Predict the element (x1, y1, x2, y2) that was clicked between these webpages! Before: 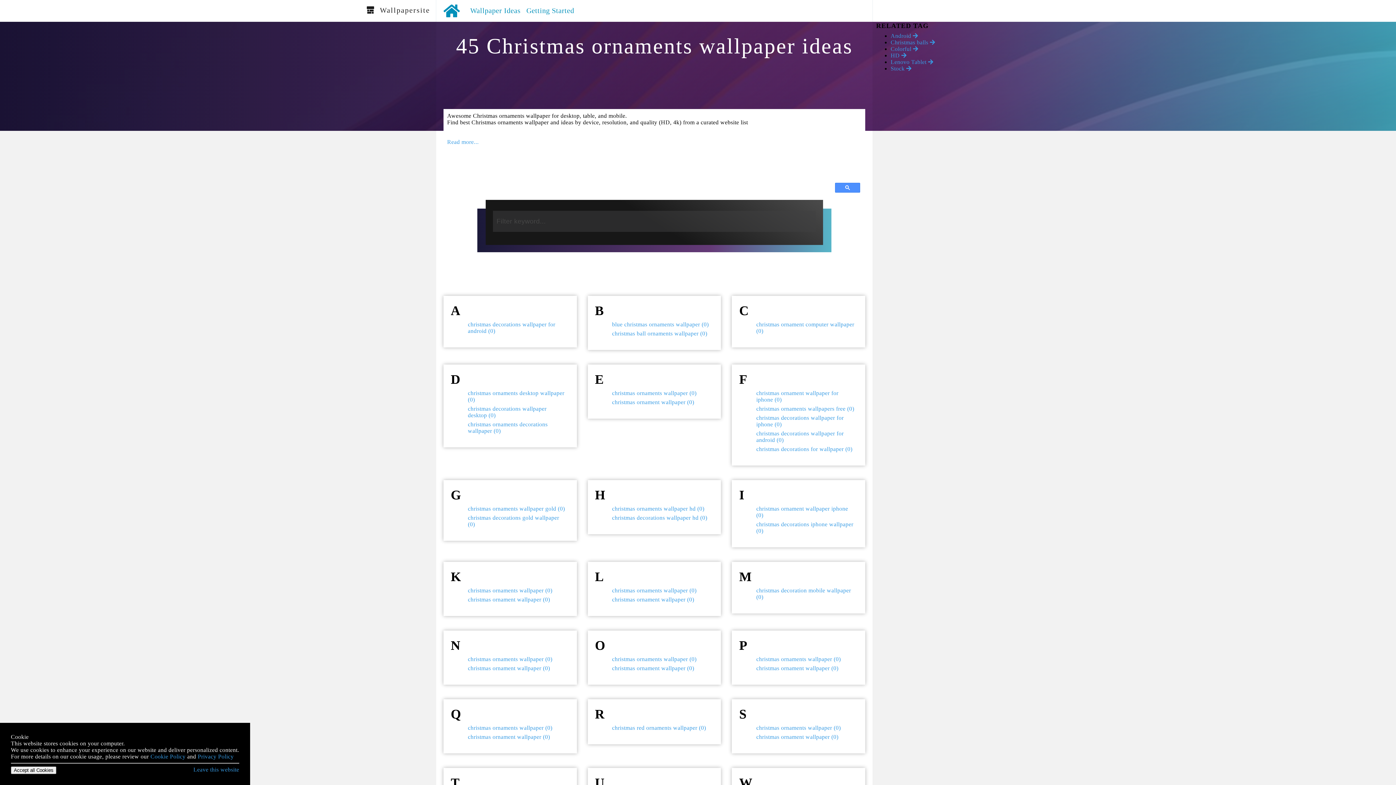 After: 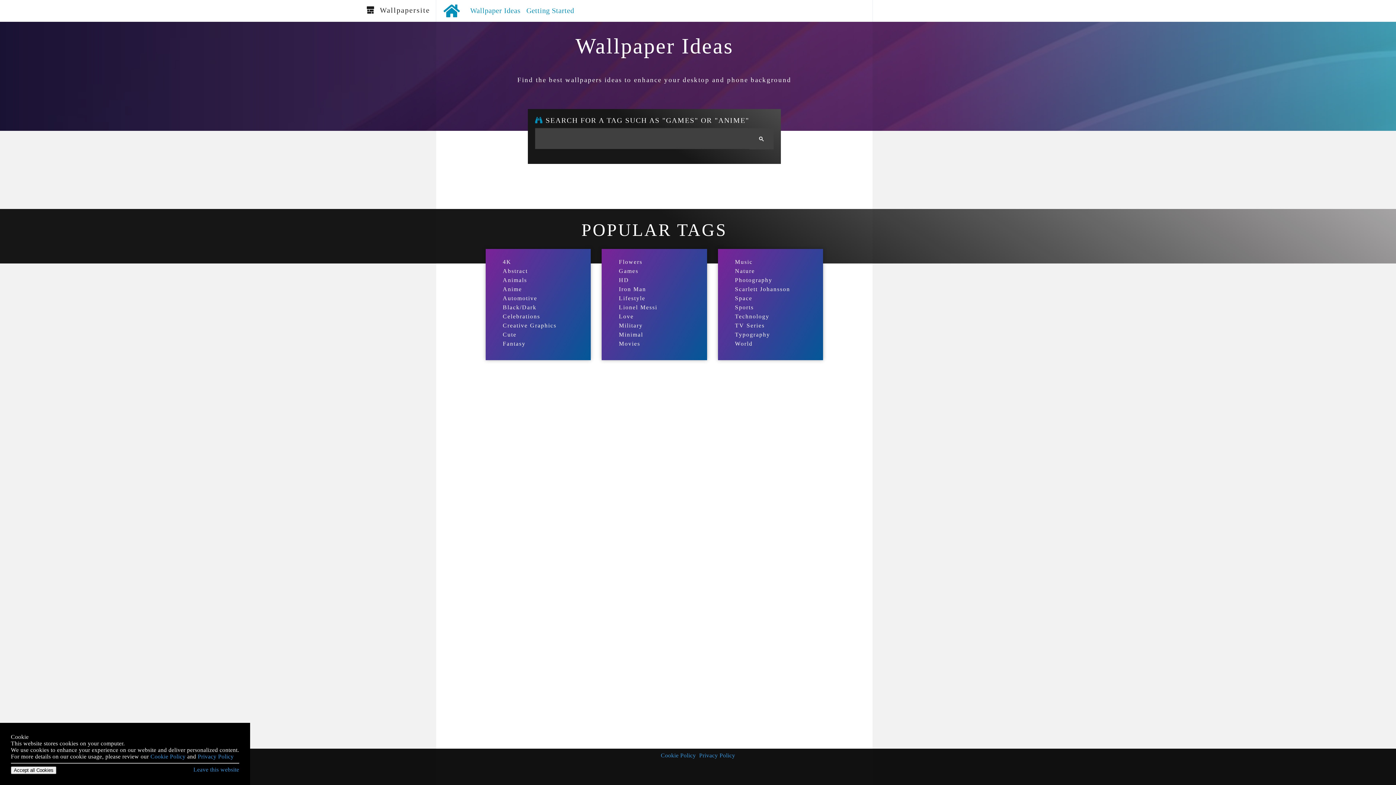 Action: label:   Wallpapersite bbox: (366, 4, 430, 16)